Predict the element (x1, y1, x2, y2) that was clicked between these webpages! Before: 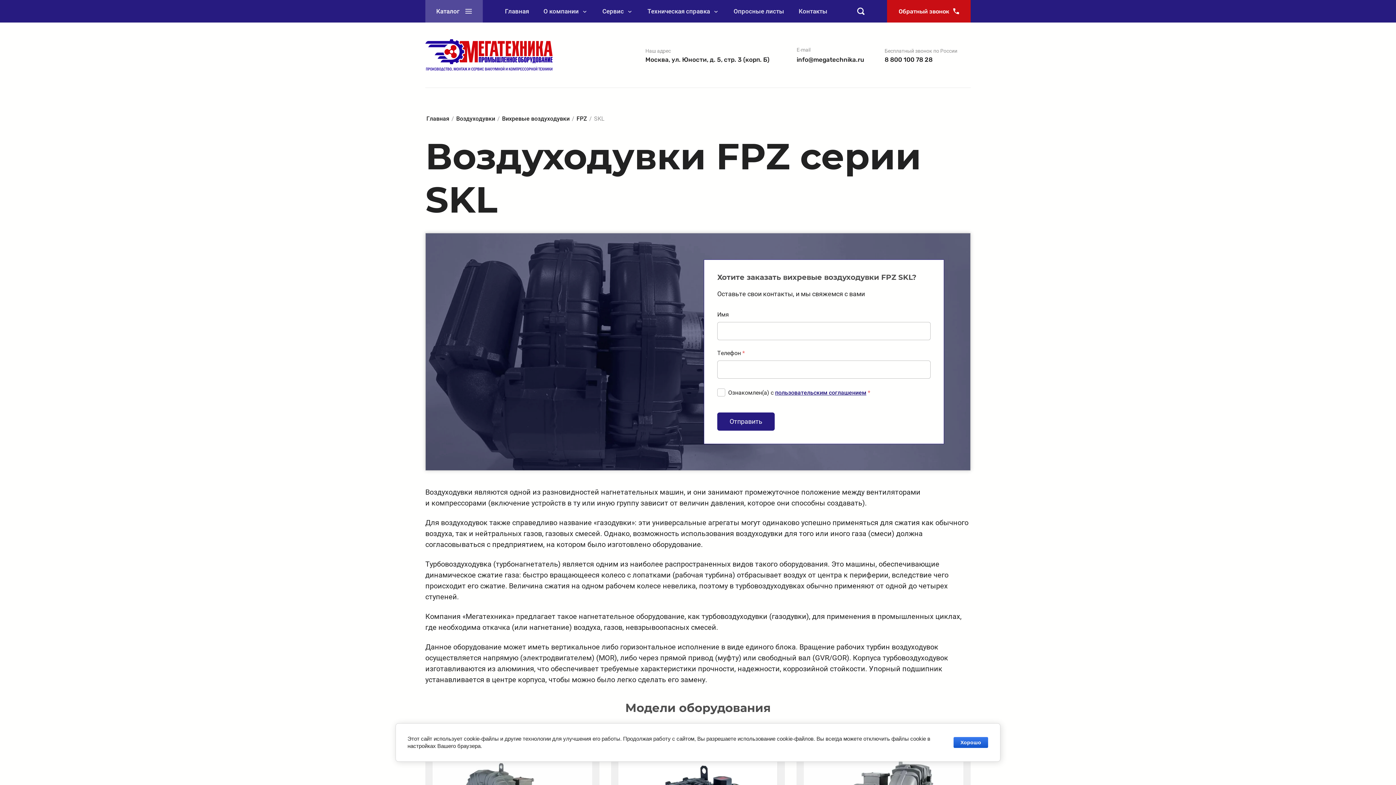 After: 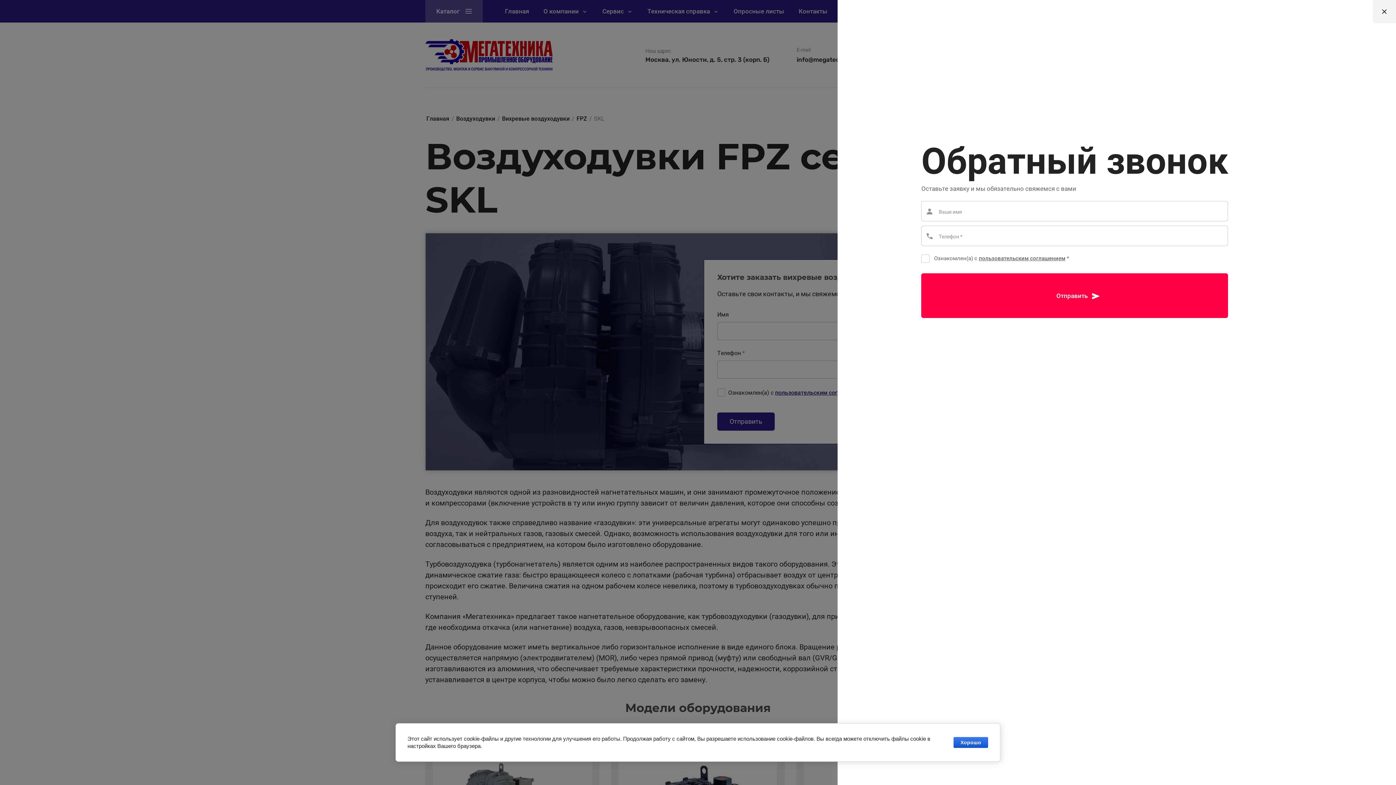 Action: bbox: (887, 0, 970, 22) label: Обратный звонок